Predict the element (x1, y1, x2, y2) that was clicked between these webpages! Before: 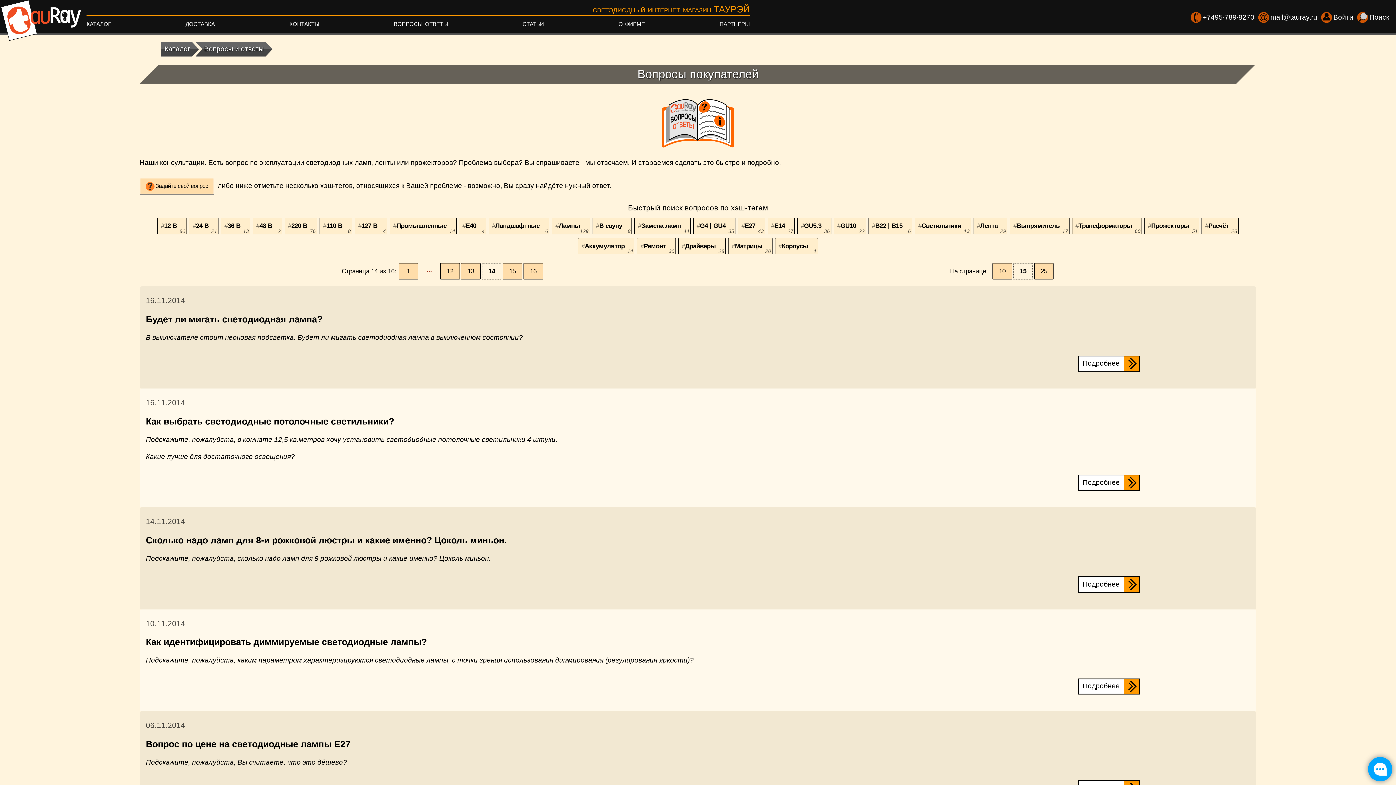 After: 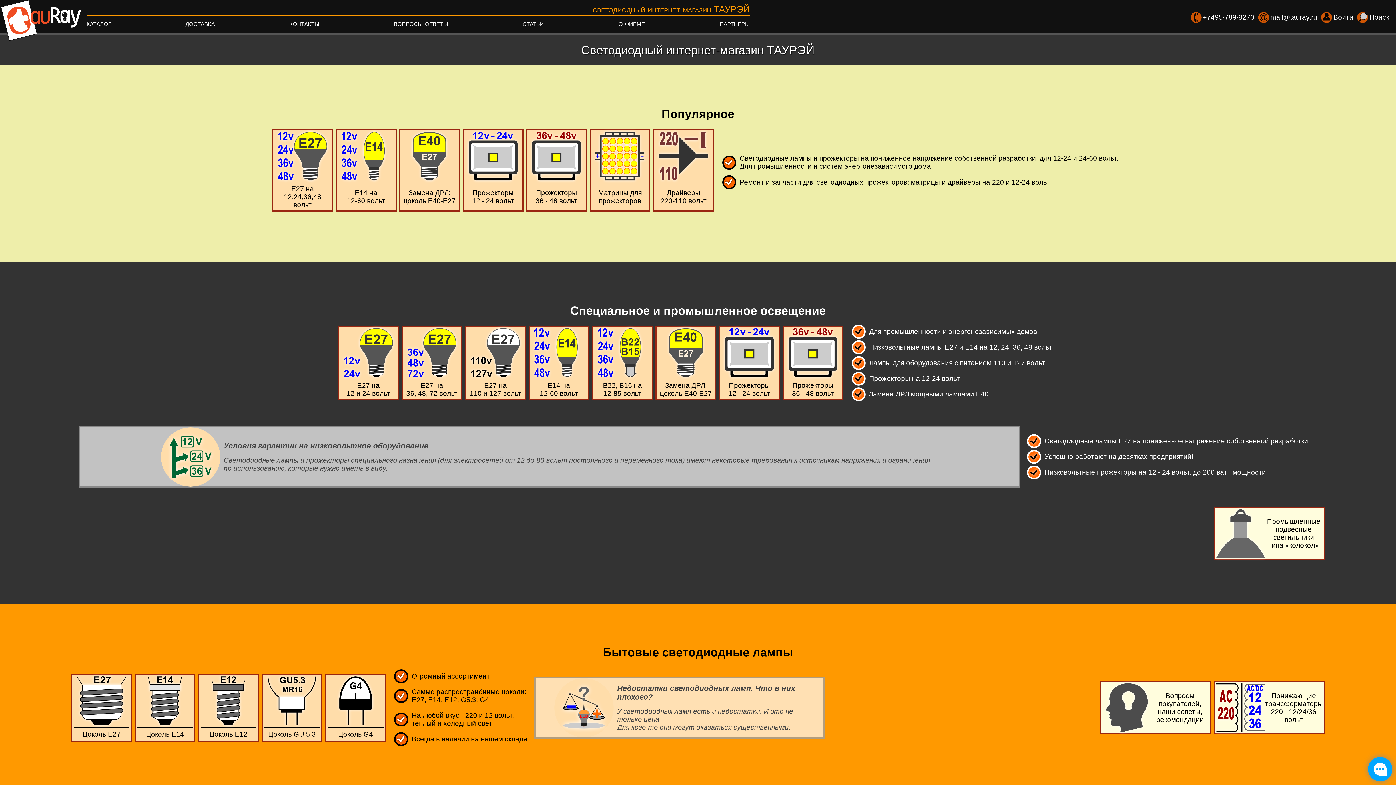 Action: bbox: (0, 0, 83, 34)